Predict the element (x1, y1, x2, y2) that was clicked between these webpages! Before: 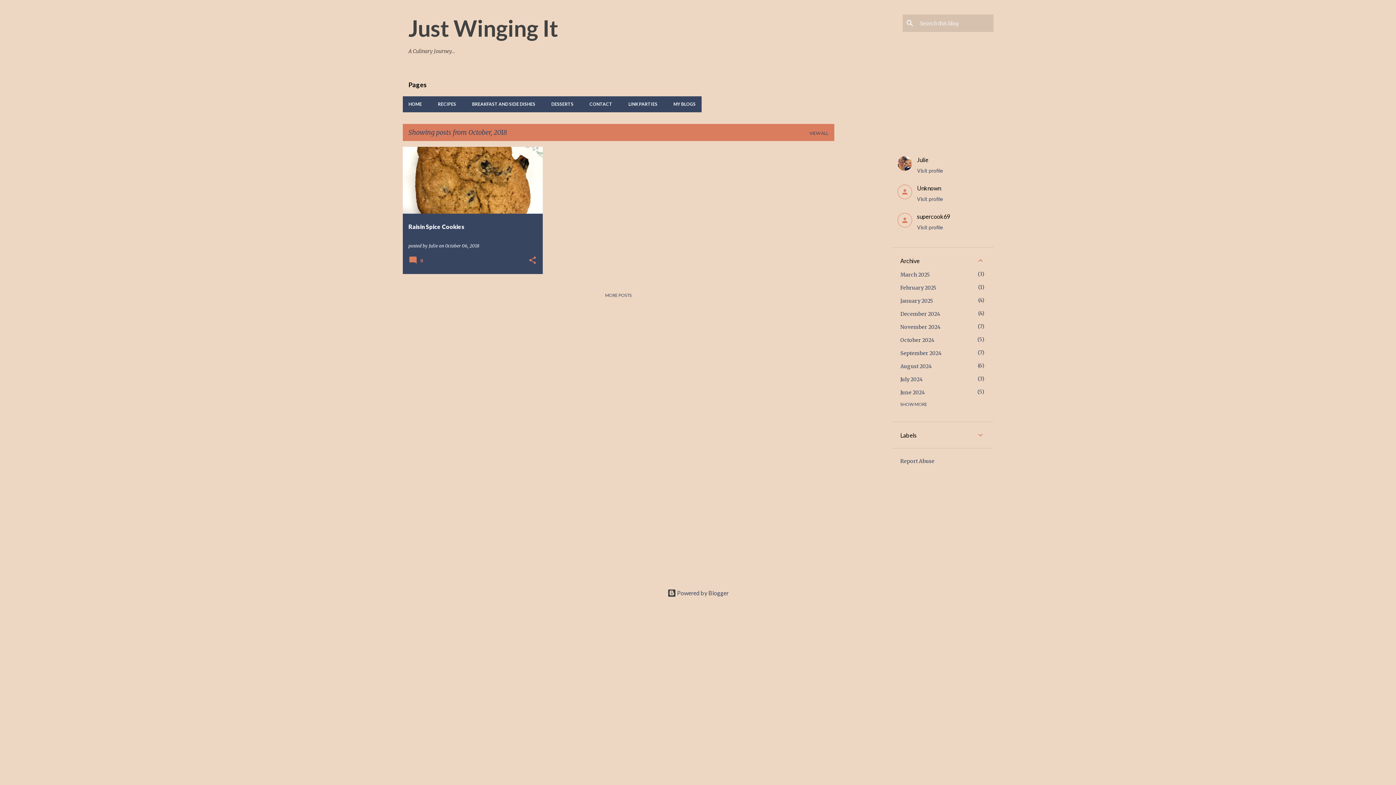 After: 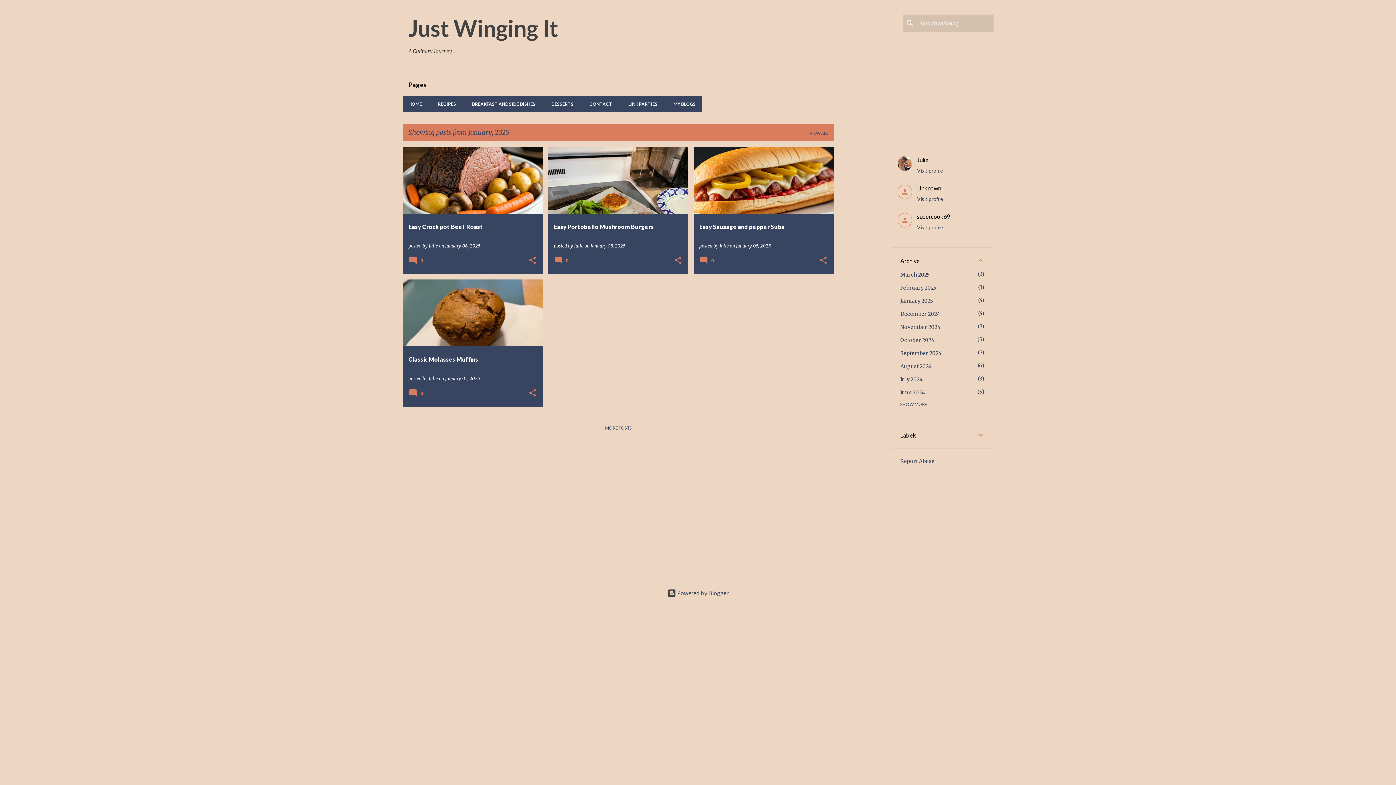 Action: bbox: (900, 297, 933, 304) label: January 2025
4